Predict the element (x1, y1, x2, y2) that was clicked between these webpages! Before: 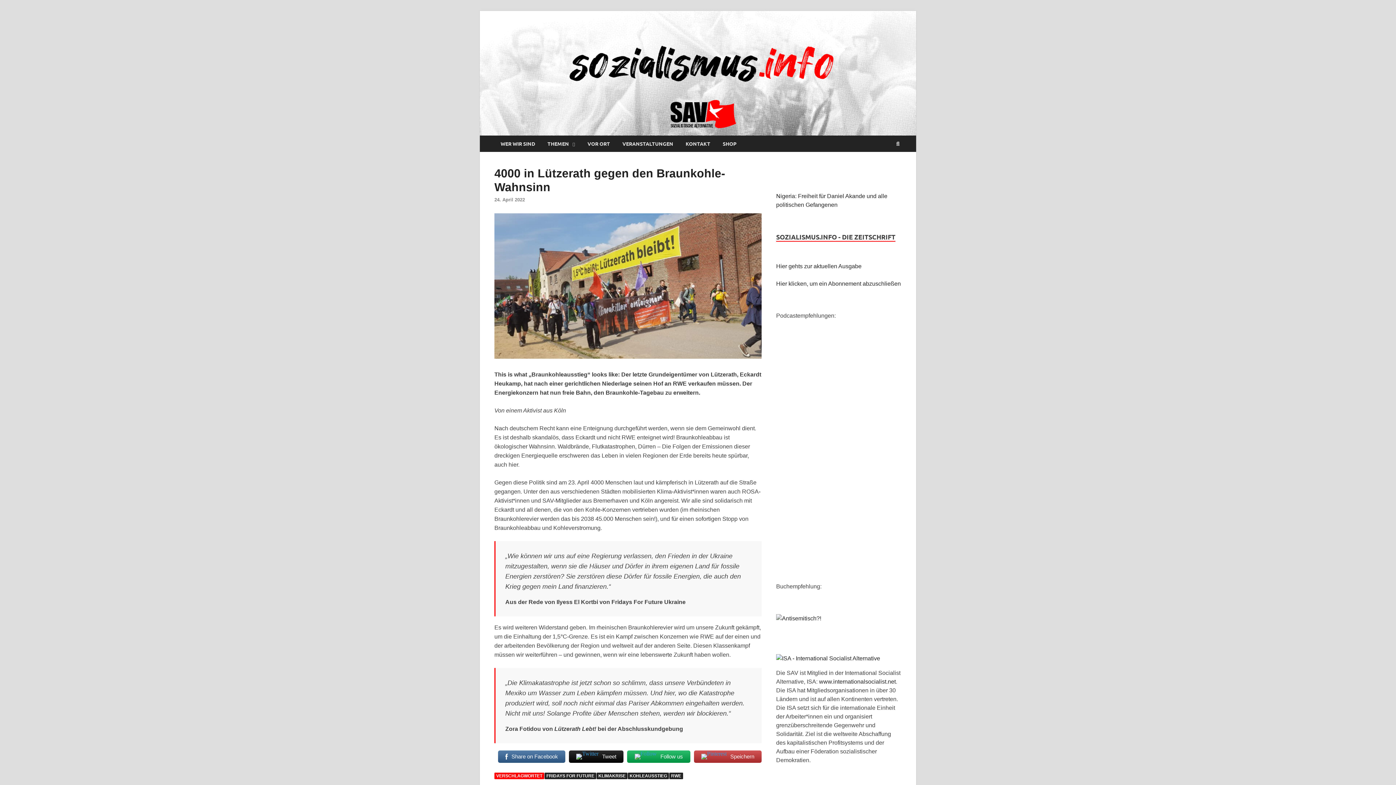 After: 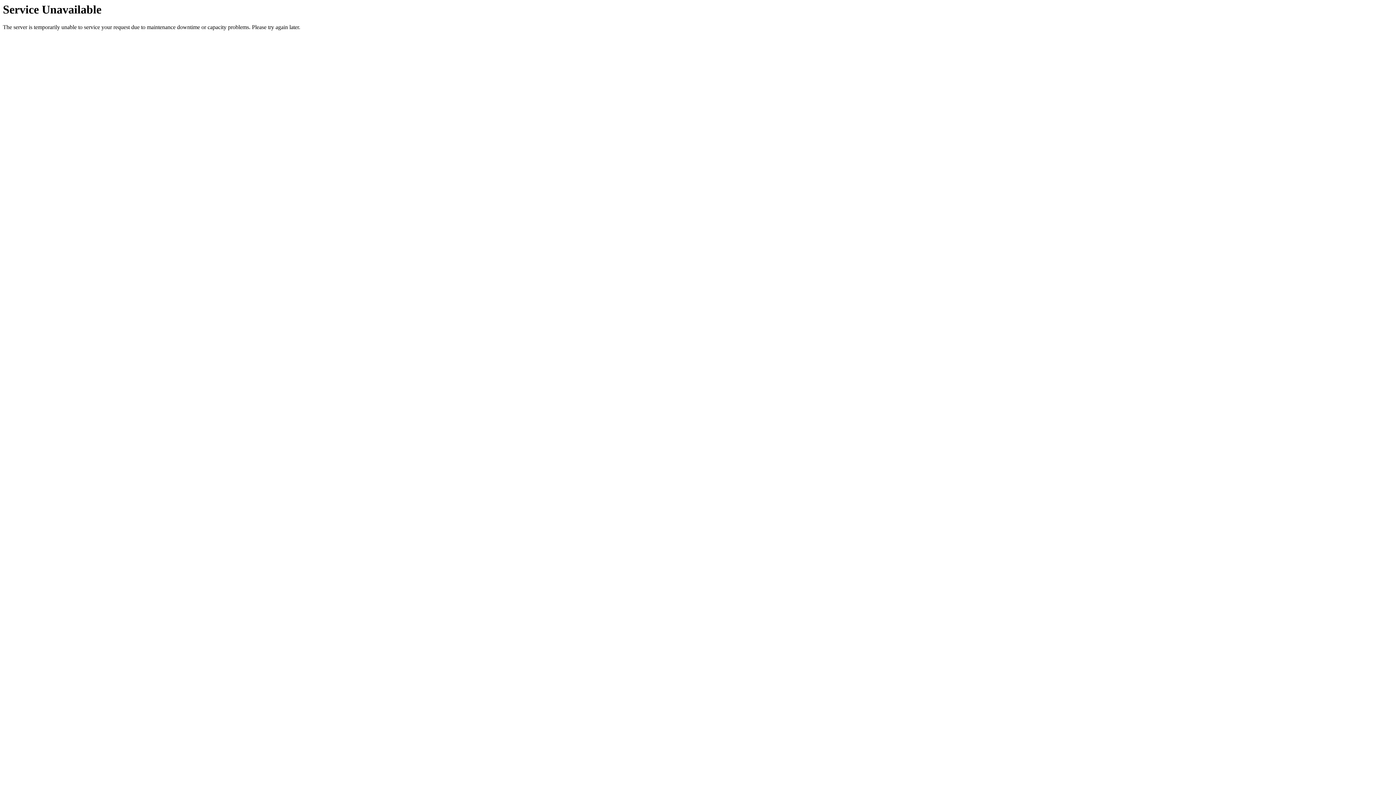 Action: label: 24. April 2022 bbox: (494, 197, 525, 202)